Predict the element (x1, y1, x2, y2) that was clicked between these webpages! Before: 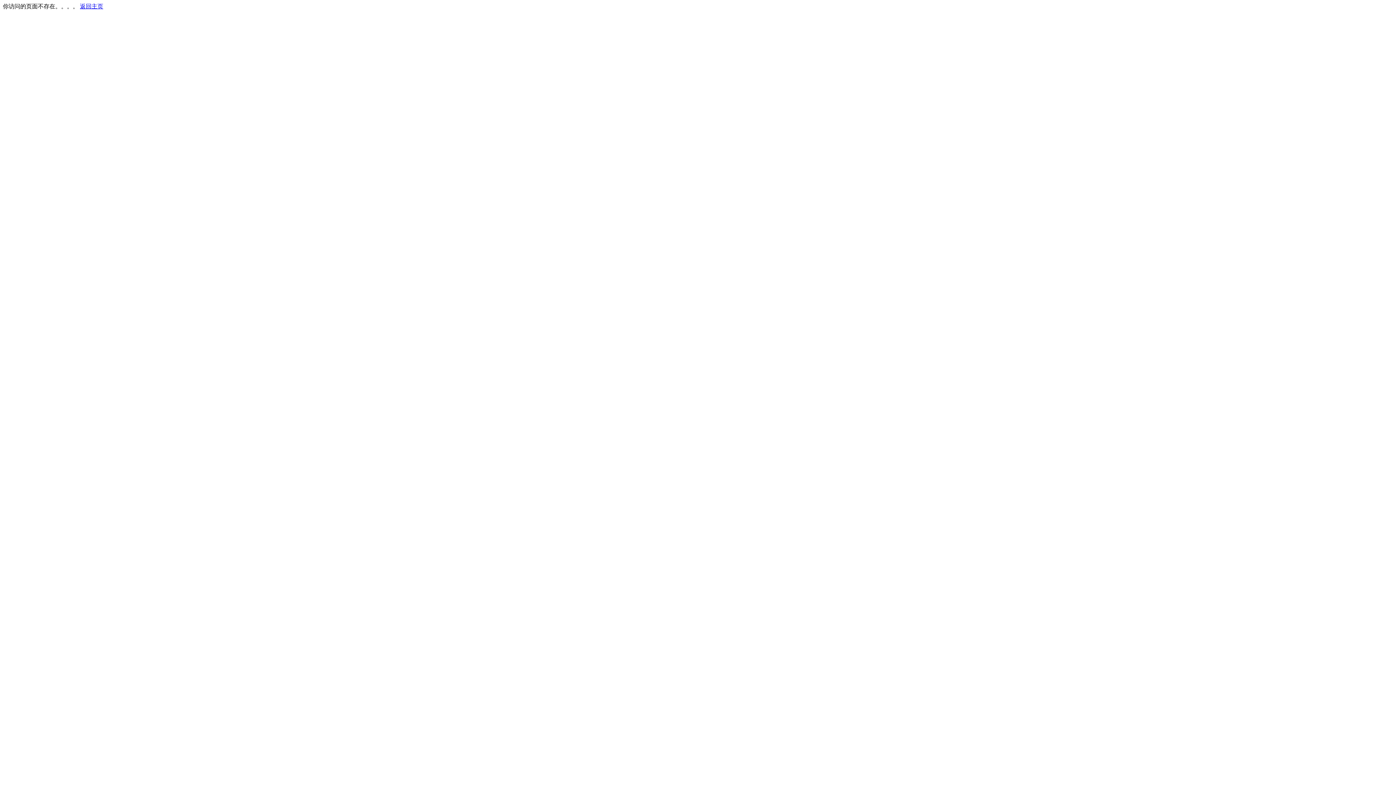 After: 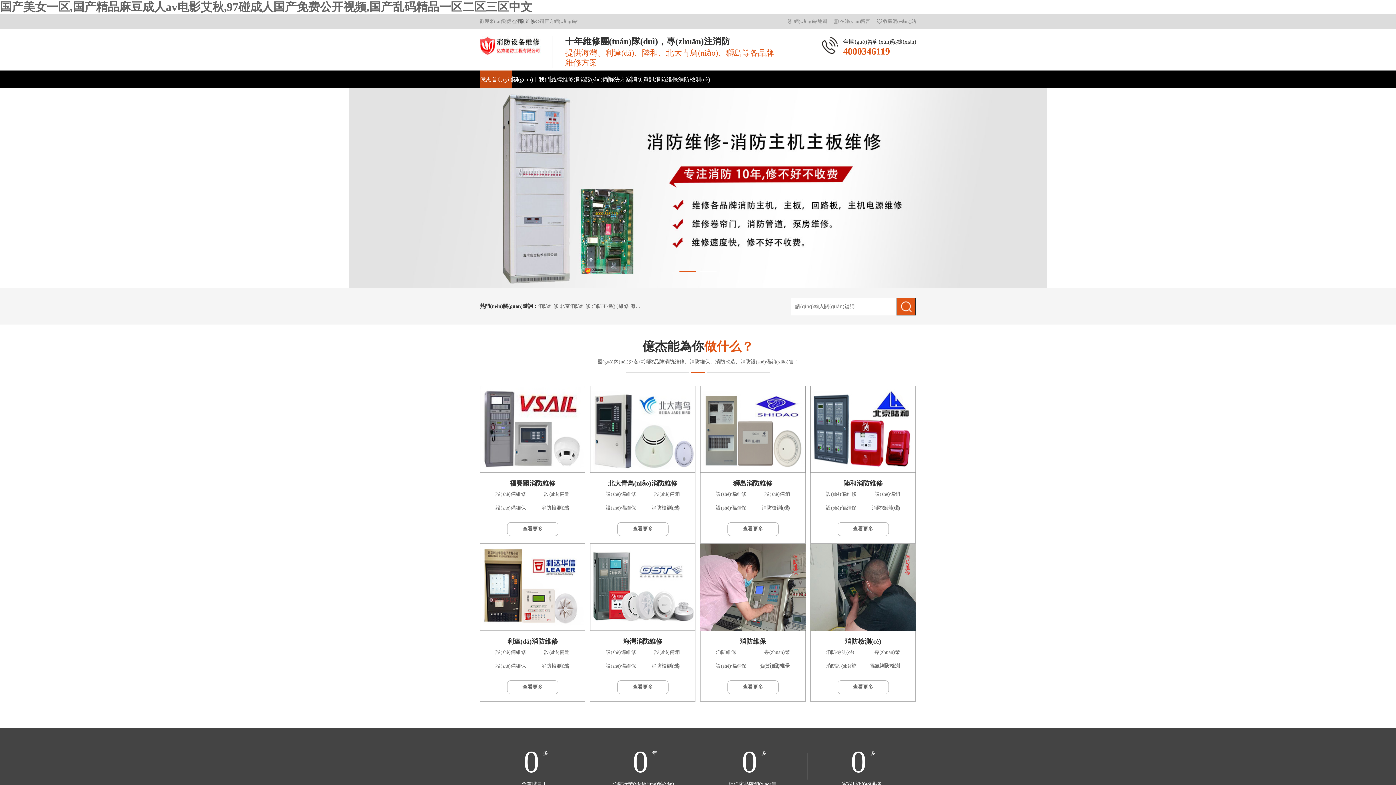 Action: label: 返回主页 bbox: (80, 3, 103, 9)